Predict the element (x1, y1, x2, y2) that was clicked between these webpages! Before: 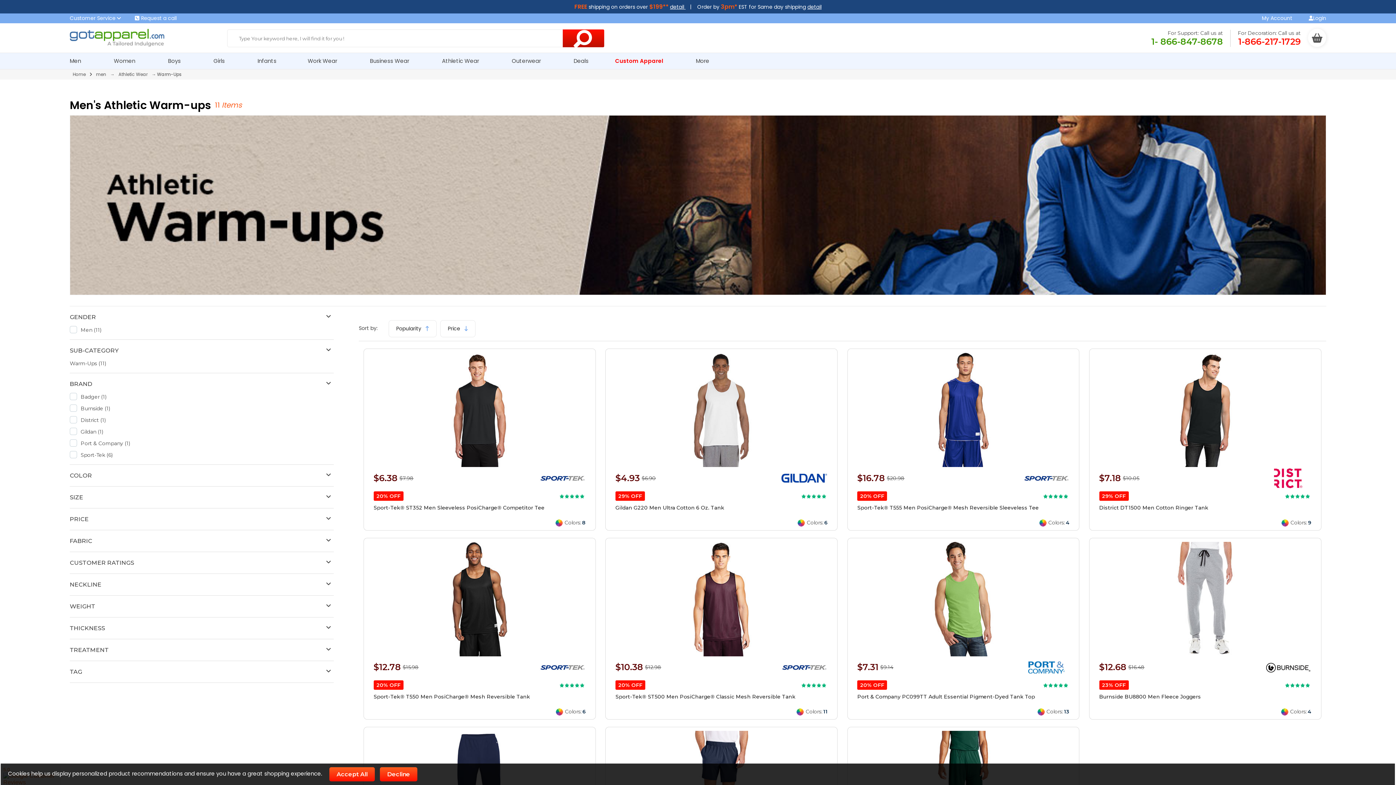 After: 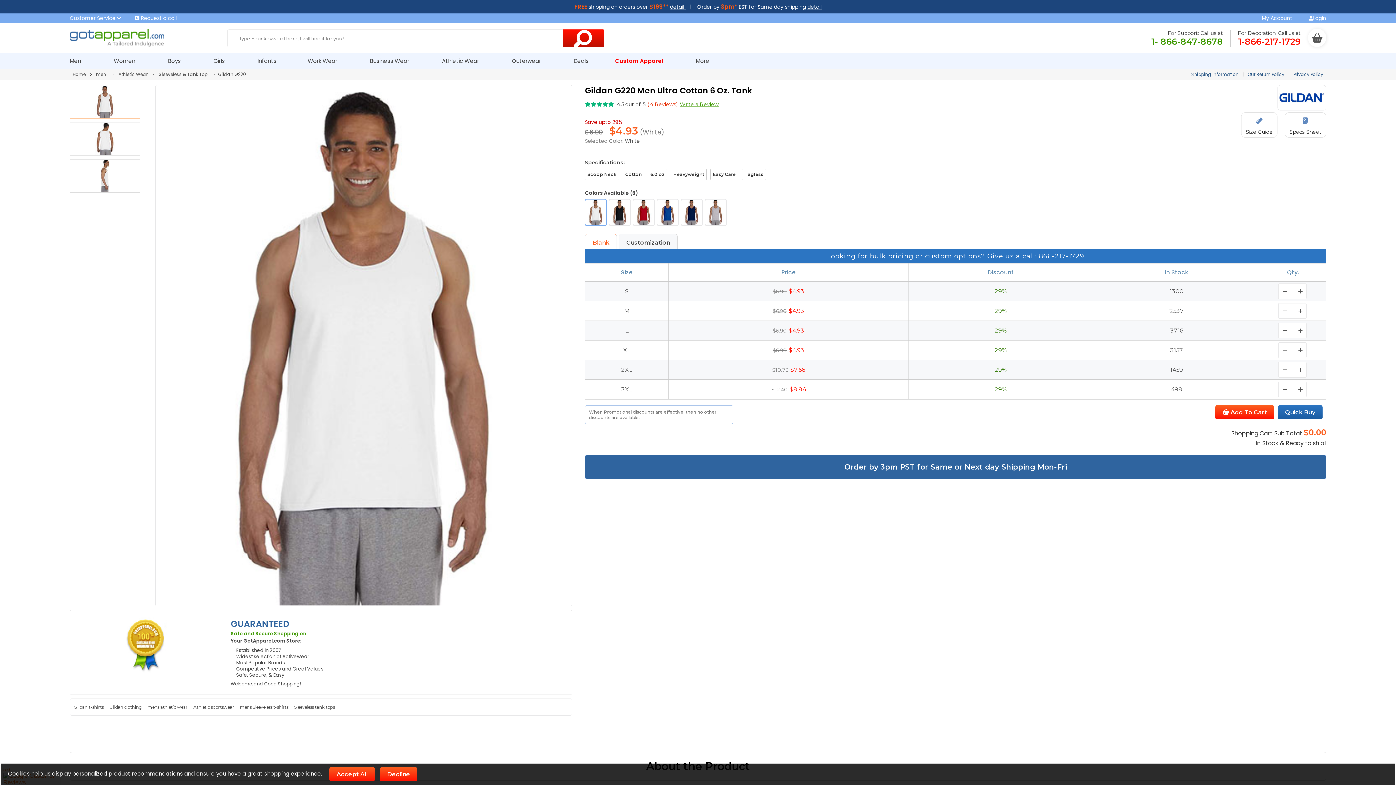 Action: label: Gildan G220 Men Ultra Cotton 6 Oz. Tank bbox: (615, 504, 724, 511)